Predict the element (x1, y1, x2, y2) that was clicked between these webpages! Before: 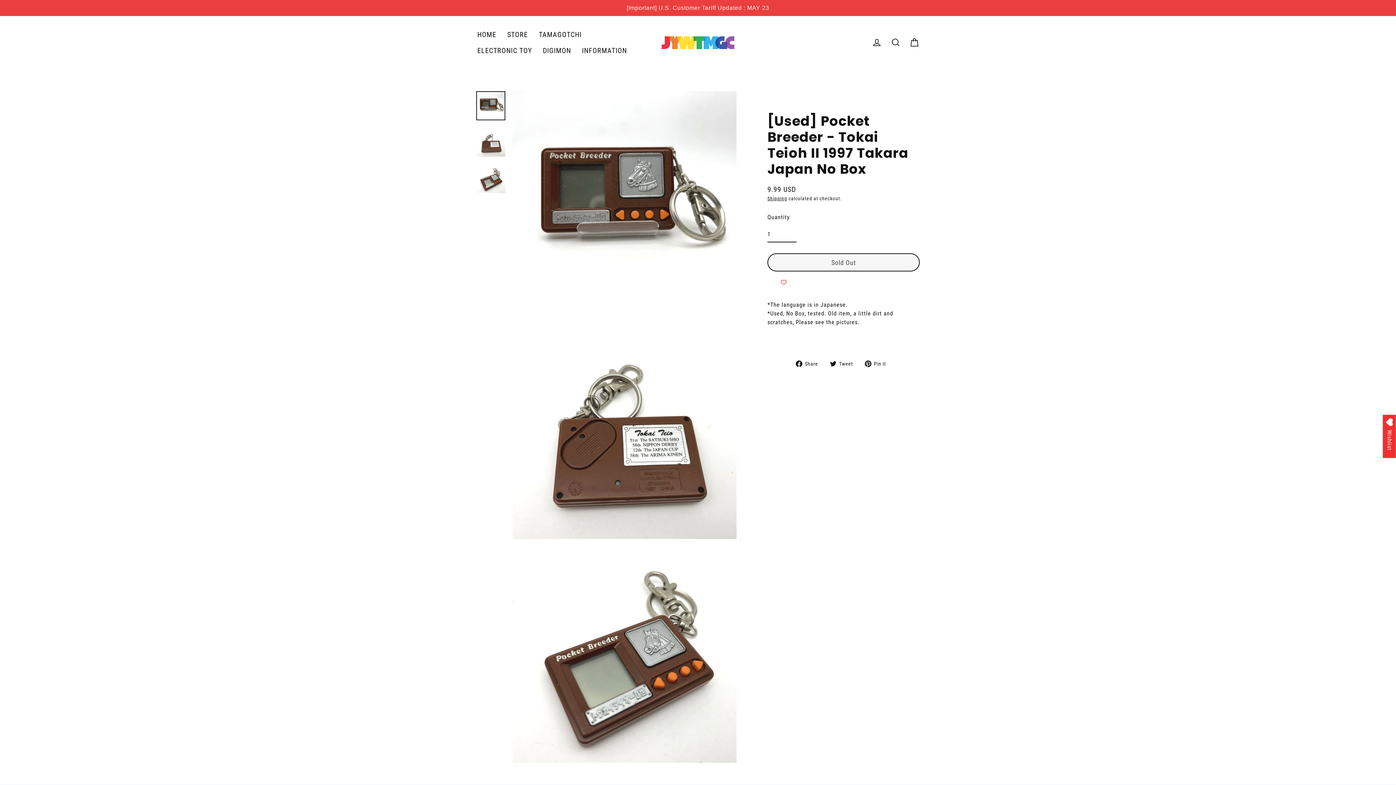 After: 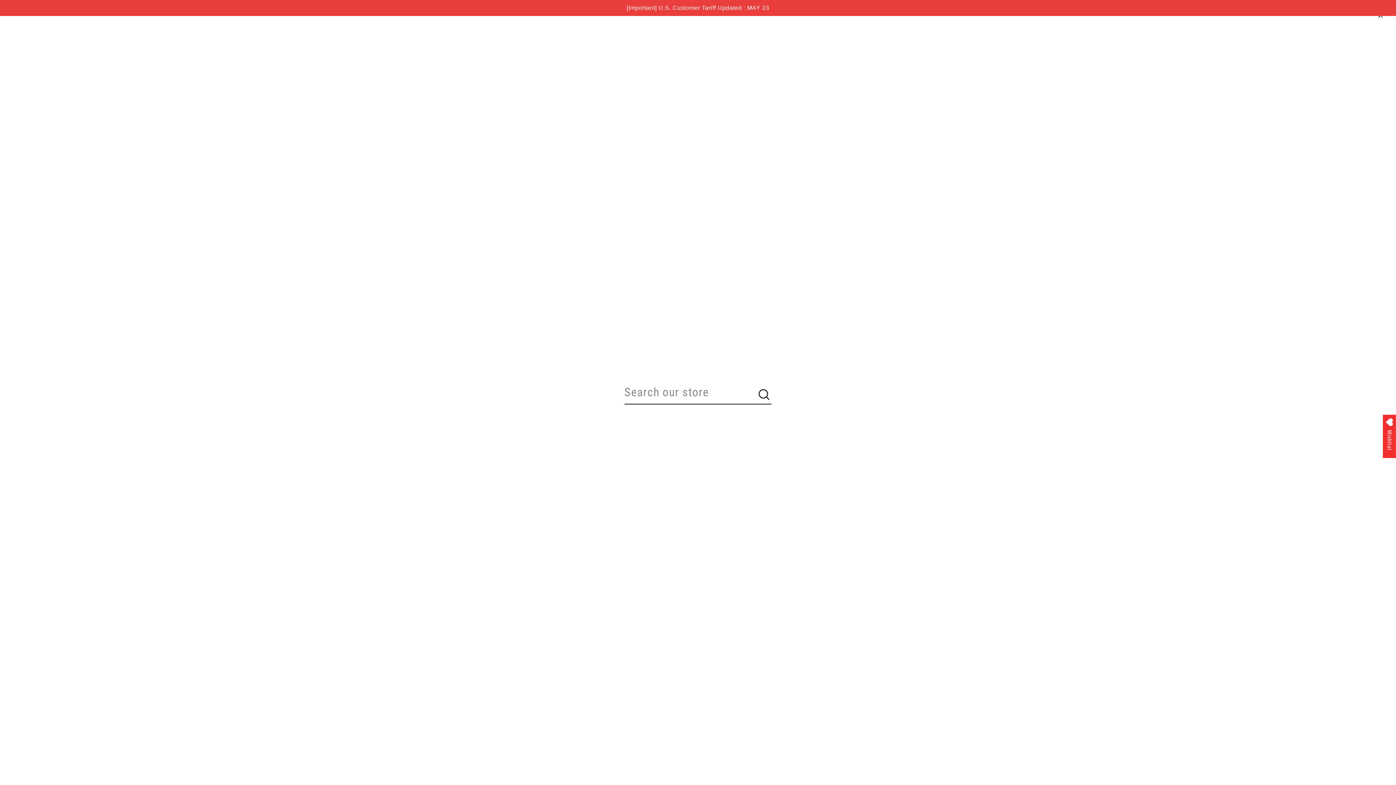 Action: bbox: (886, 34, 905, 50) label: Search